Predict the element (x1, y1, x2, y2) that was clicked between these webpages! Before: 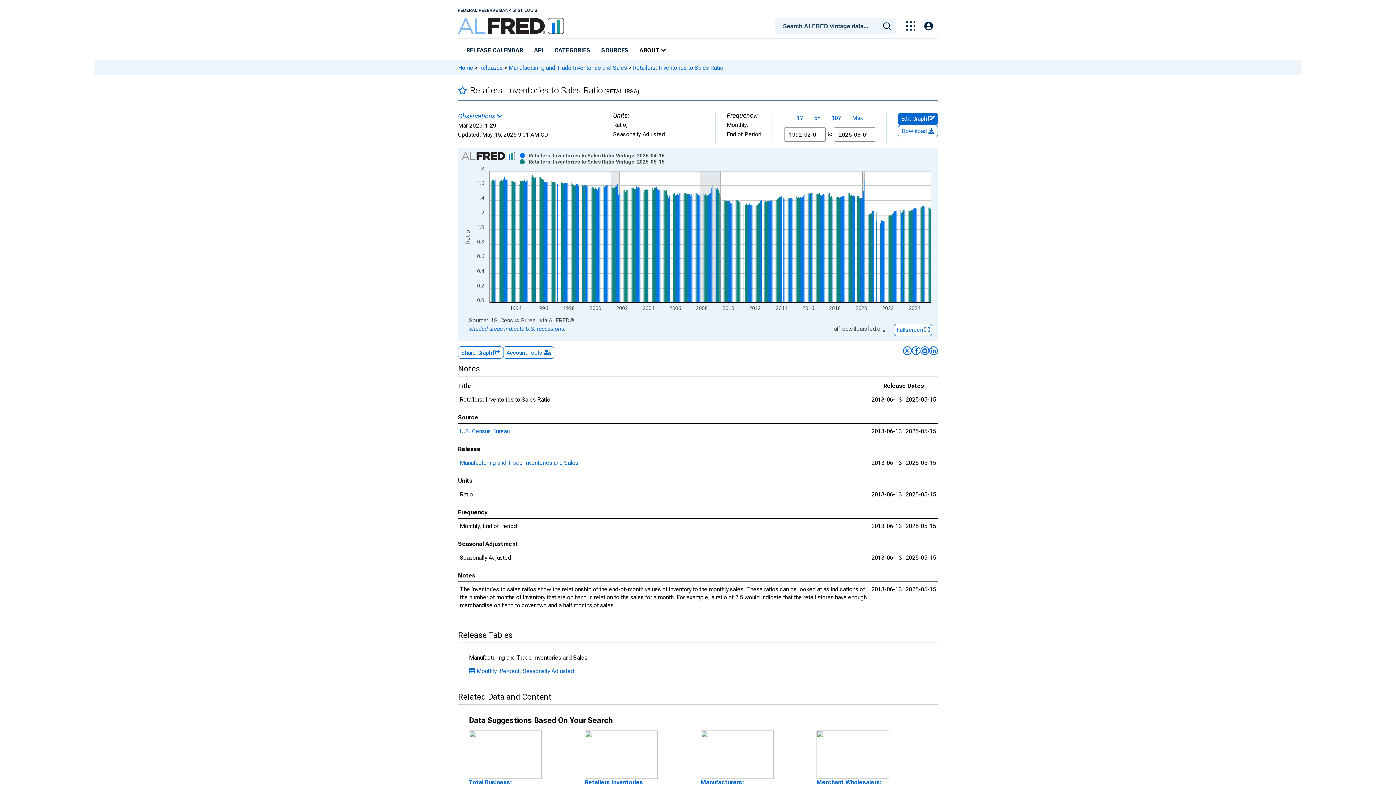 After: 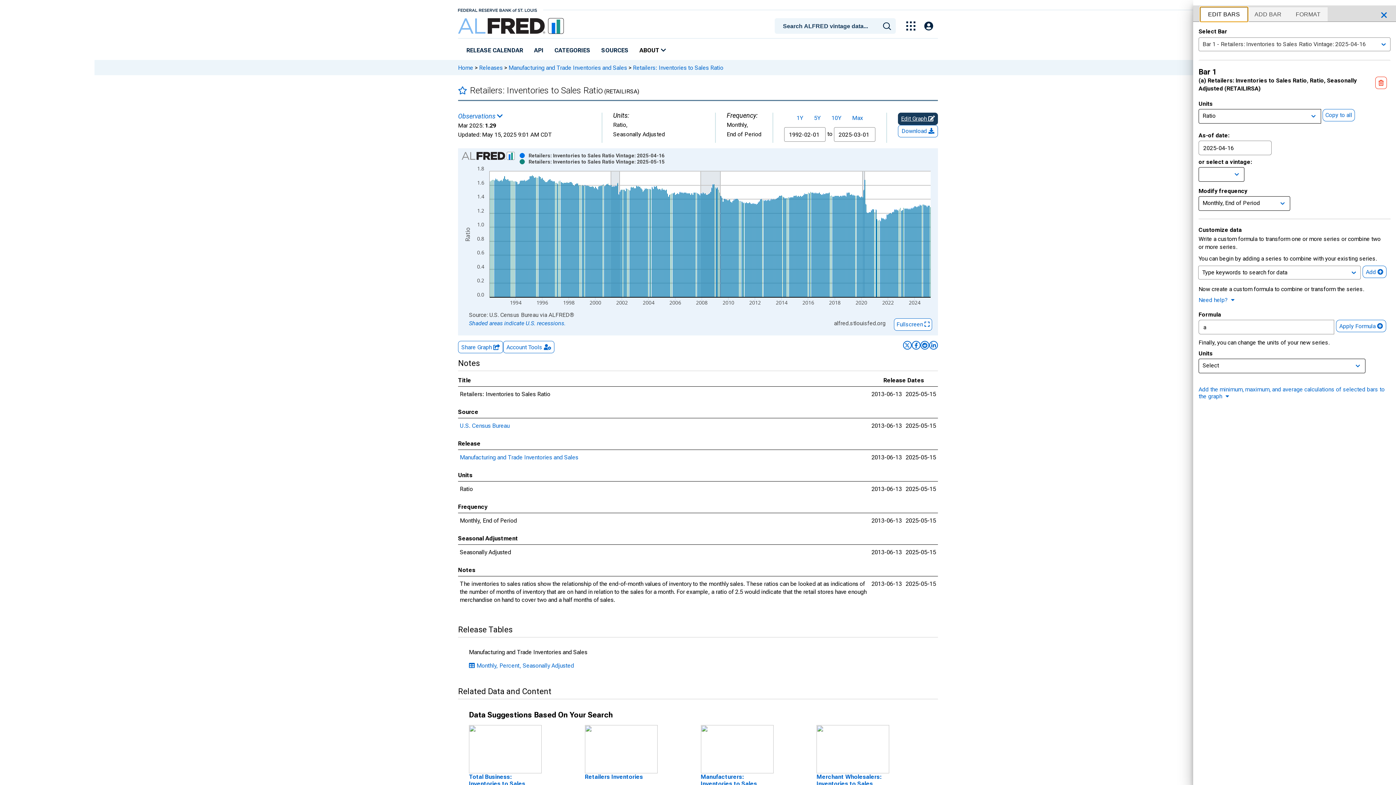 Action: bbox: (901, 115, 935, 122) label: Edit Graph 